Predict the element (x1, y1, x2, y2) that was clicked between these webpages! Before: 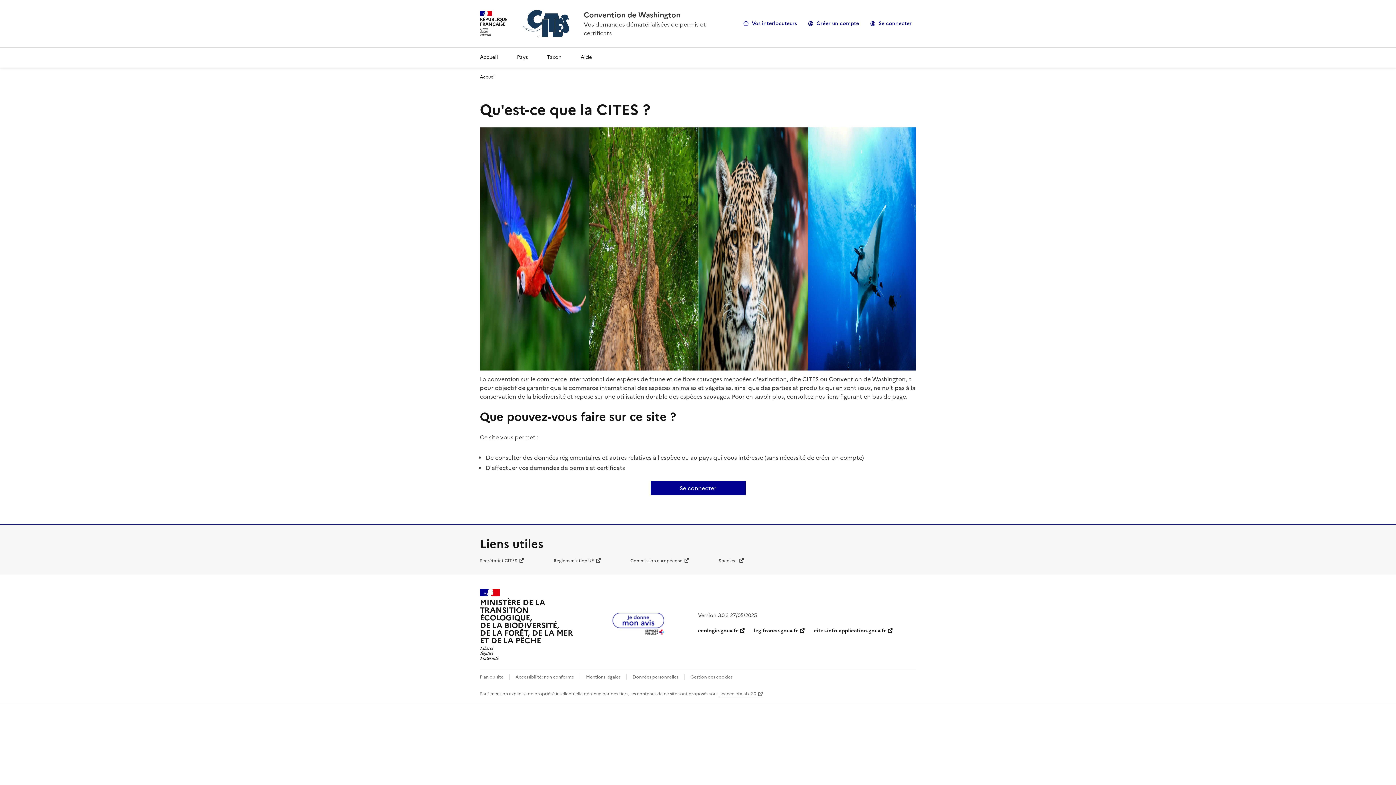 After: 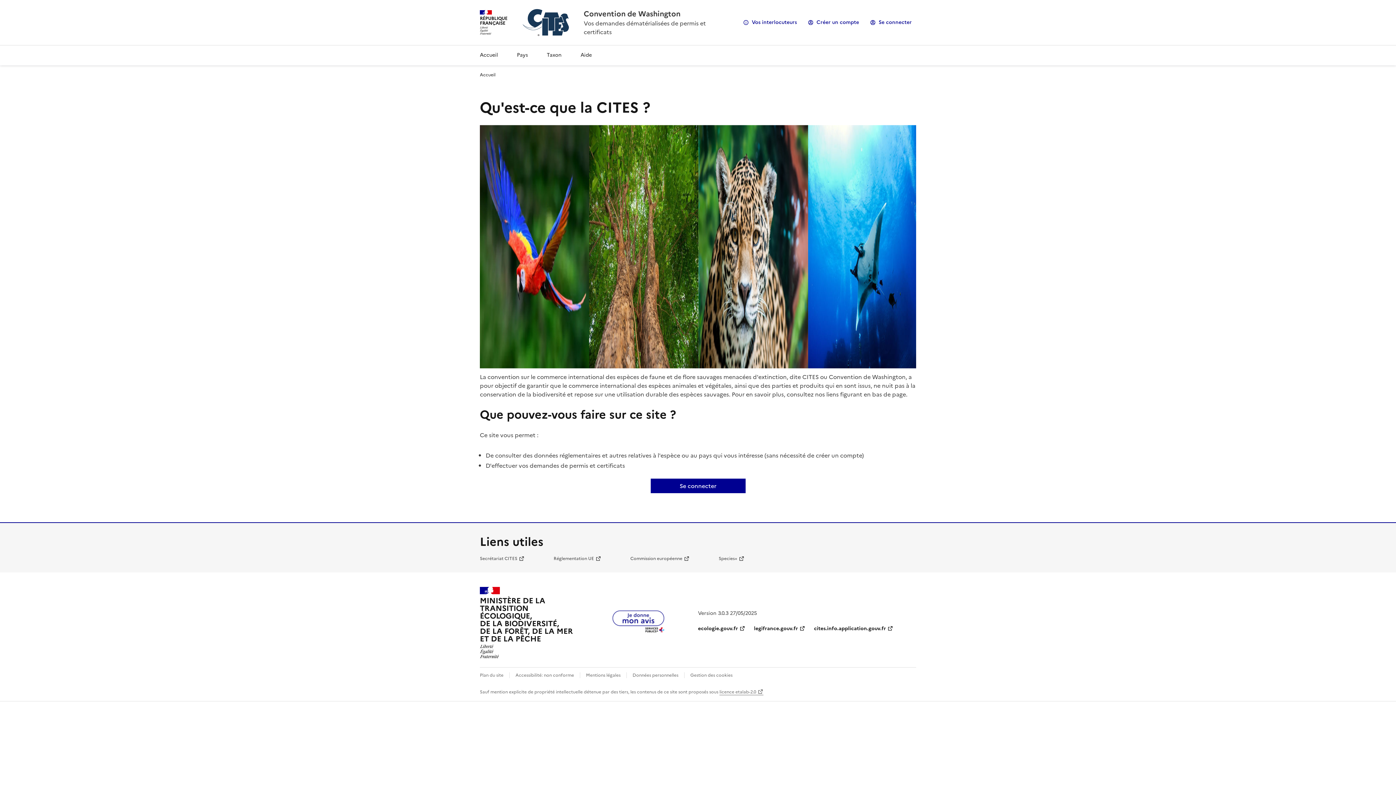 Action: label: MINISTÈRE DE LA
TRANSITION
ÉCOLOGIQUE,
DE LA BIODIVERSITÉ,
DE LA FORÊT, DE LA MER
ET DE LA PÊCHE bbox: (480, 589, 572, 660)